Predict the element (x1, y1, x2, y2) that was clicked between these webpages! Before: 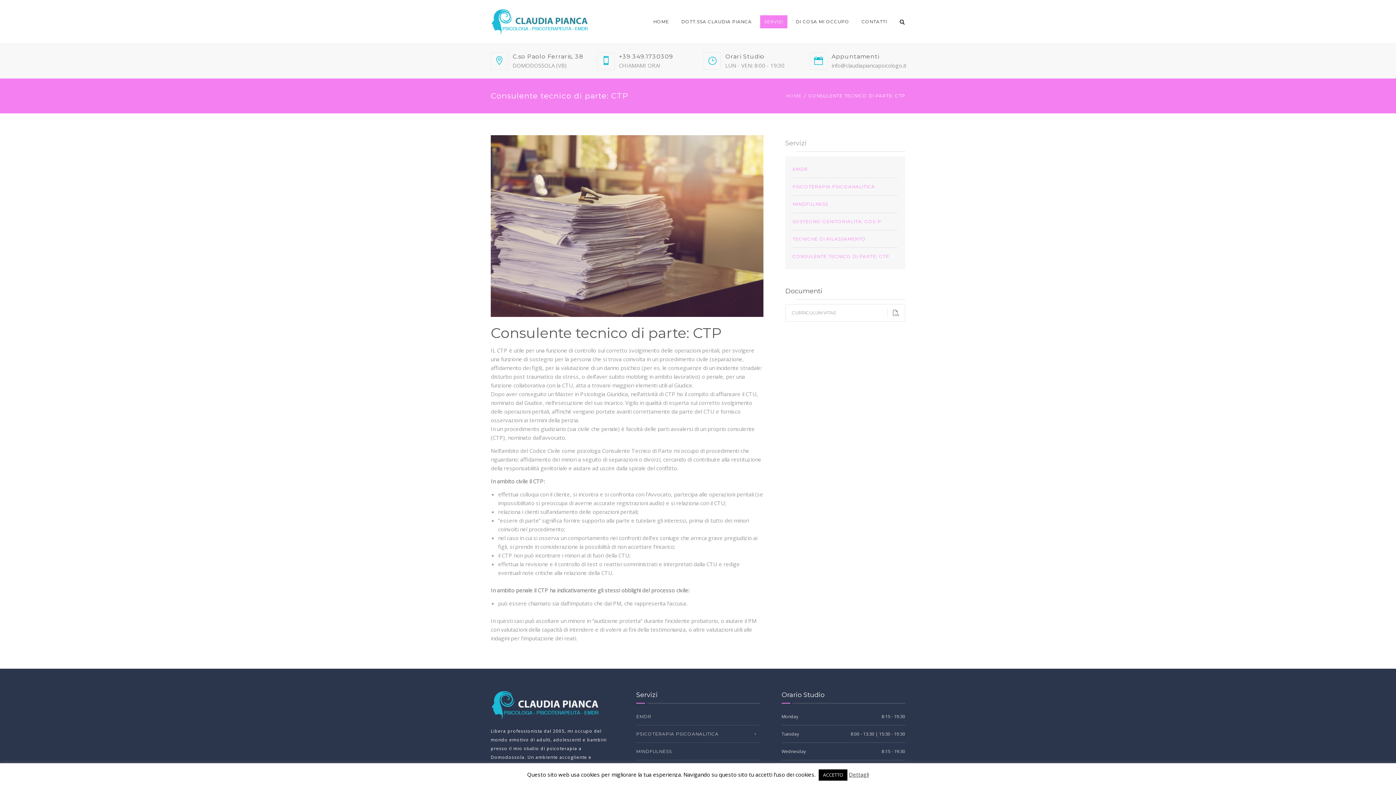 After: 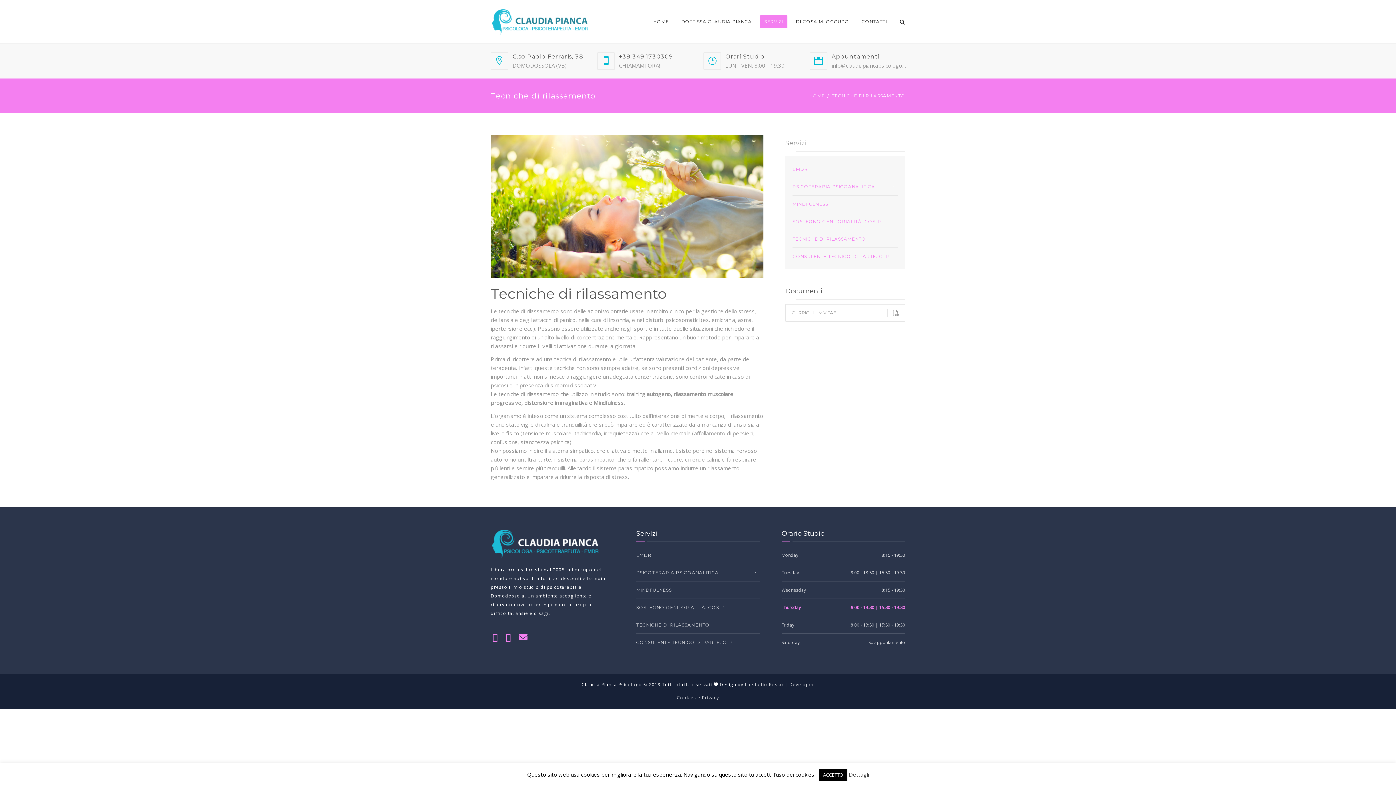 Action: bbox: (792, 230, 898, 248) label: TECNICHE DI RILASSAMENTO